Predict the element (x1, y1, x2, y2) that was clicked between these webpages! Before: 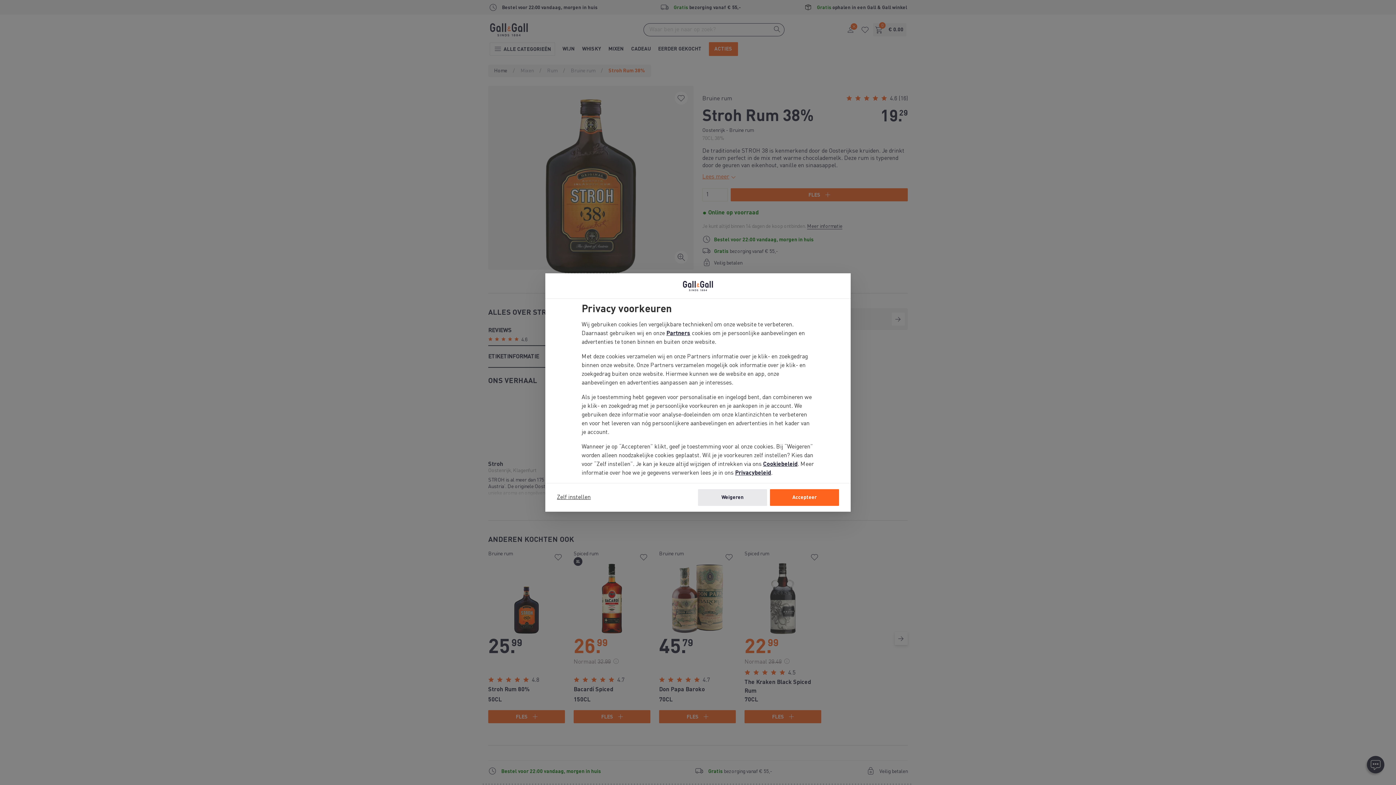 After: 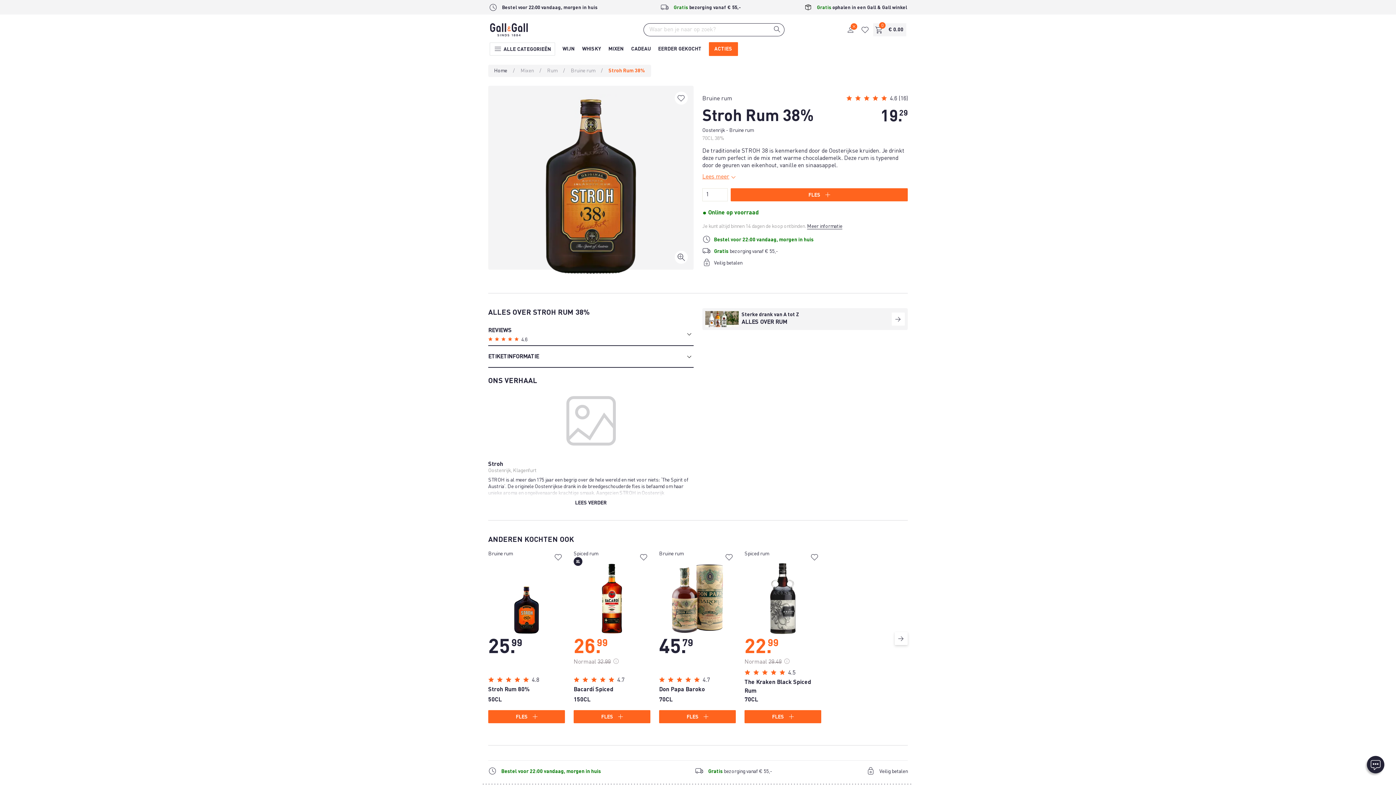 Action: bbox: (770, 489, 839, 506) label: Accepteer